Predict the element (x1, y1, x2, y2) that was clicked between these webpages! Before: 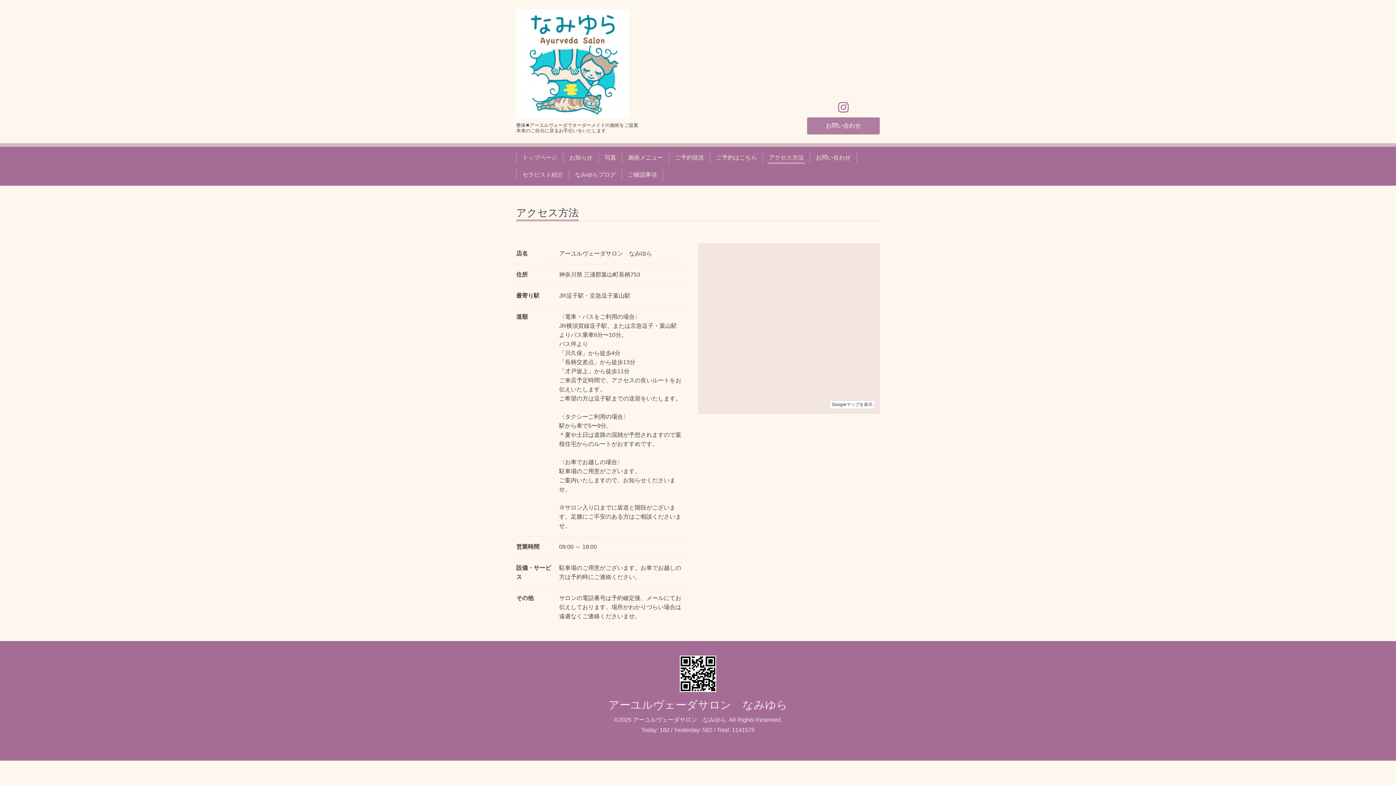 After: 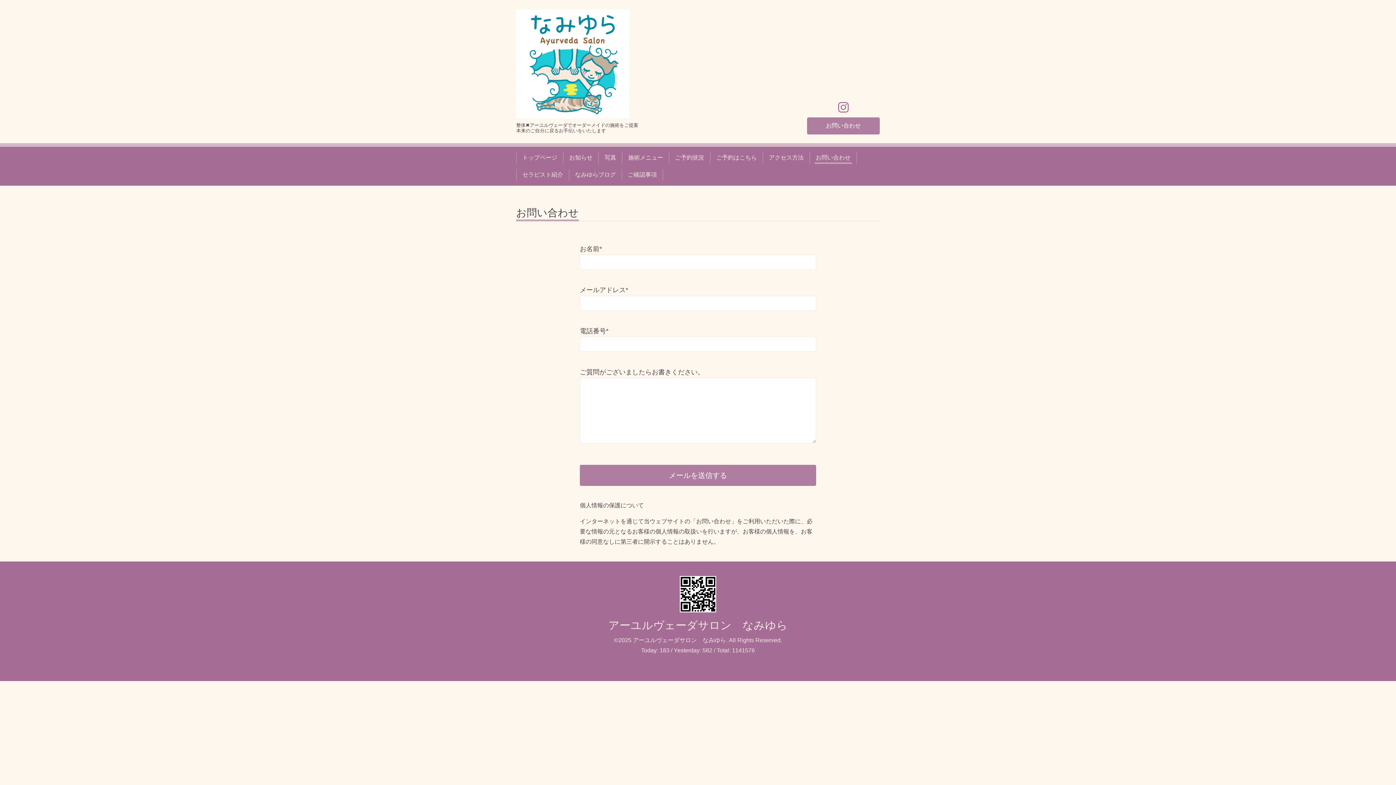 Action: label: お問い合わせ bbox: (813, 152, 853, 163)